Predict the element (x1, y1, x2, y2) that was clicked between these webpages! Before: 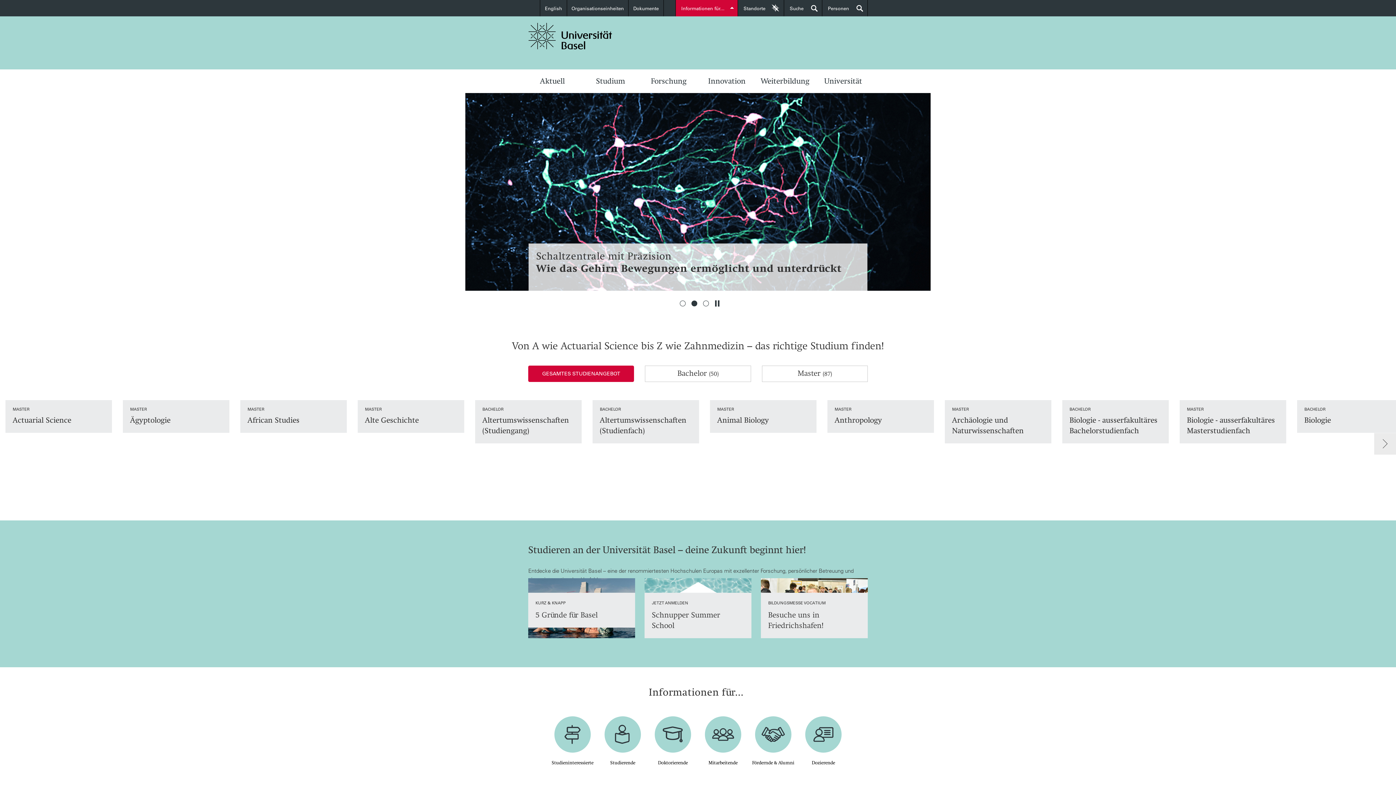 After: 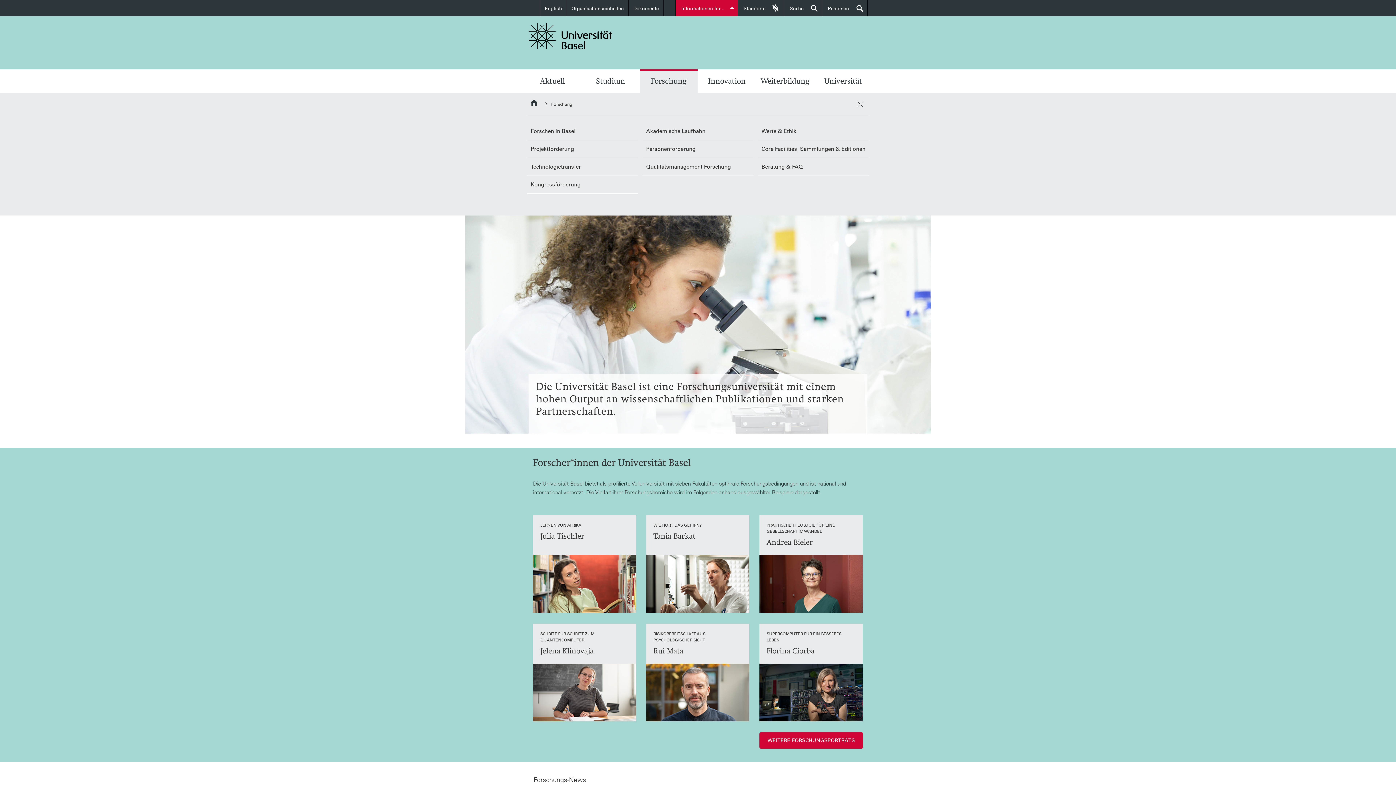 Action: label: Forschung bbox: (640, 71, 697, 93)